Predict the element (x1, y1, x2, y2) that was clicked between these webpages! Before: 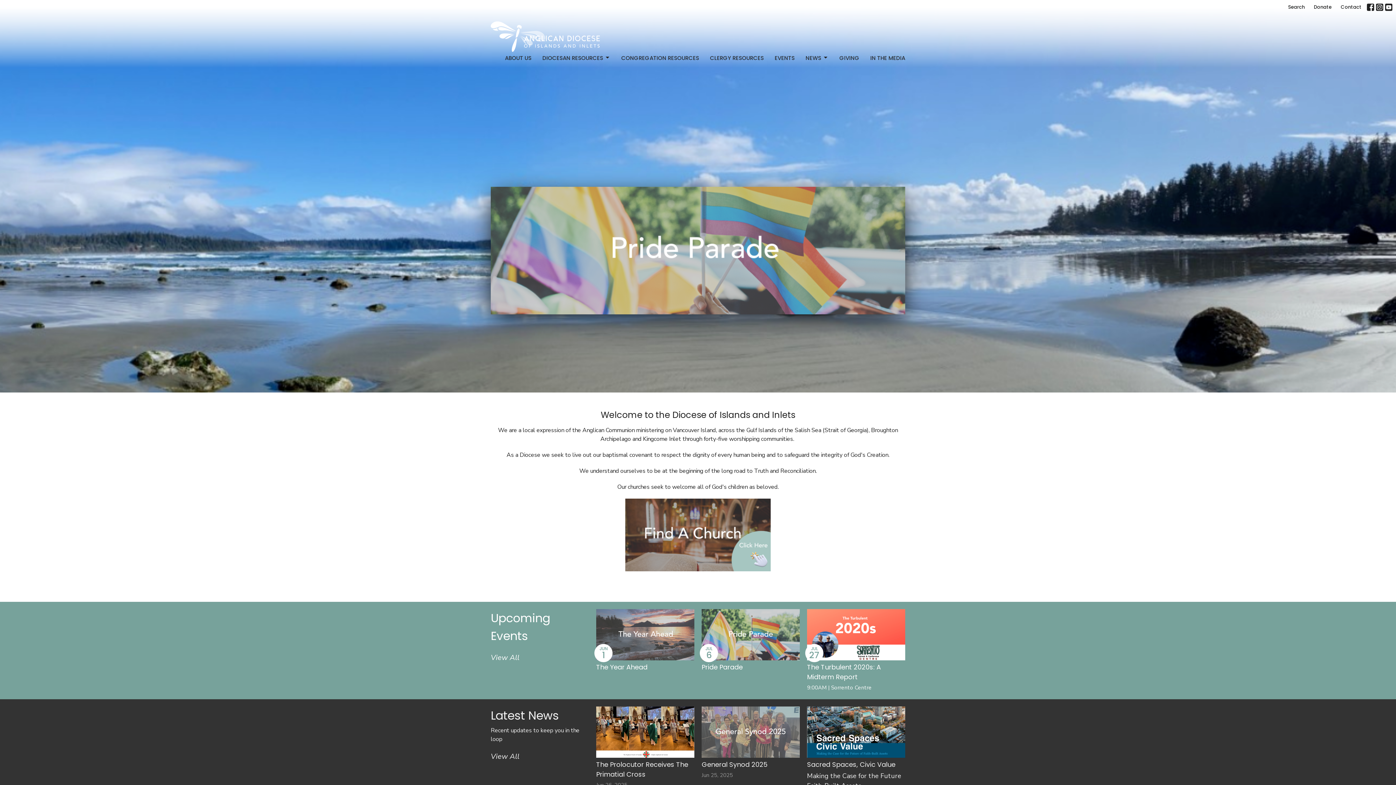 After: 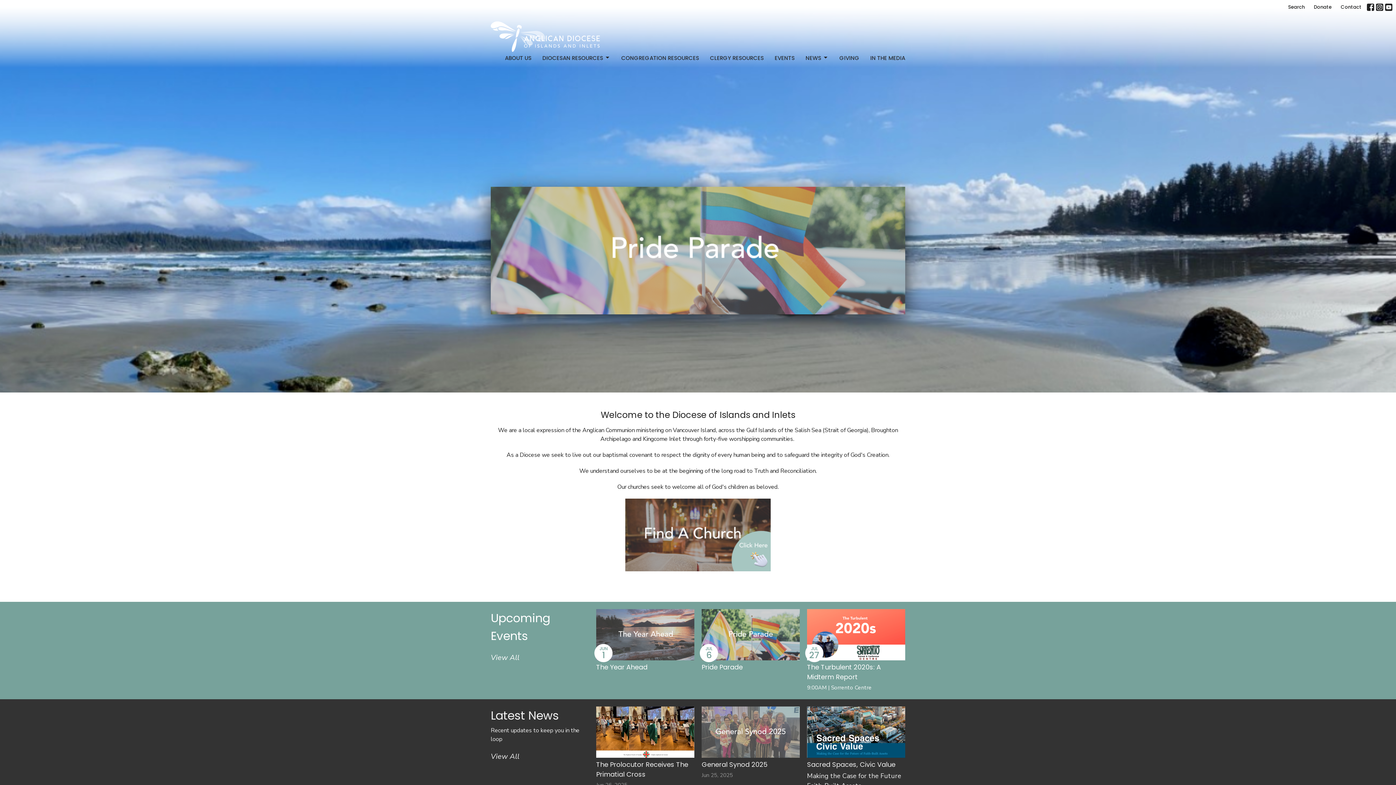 Action: bbox: (490, 21, 600, 51)